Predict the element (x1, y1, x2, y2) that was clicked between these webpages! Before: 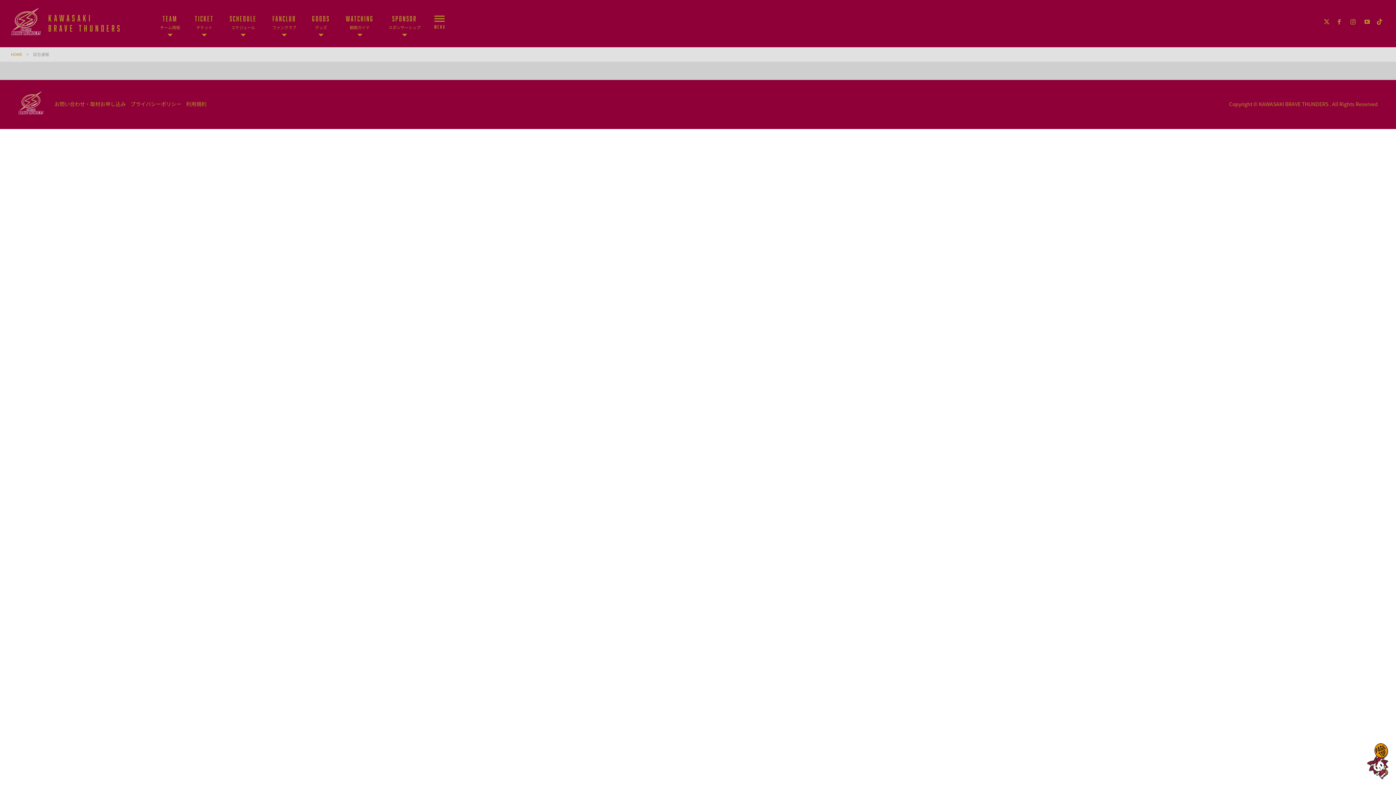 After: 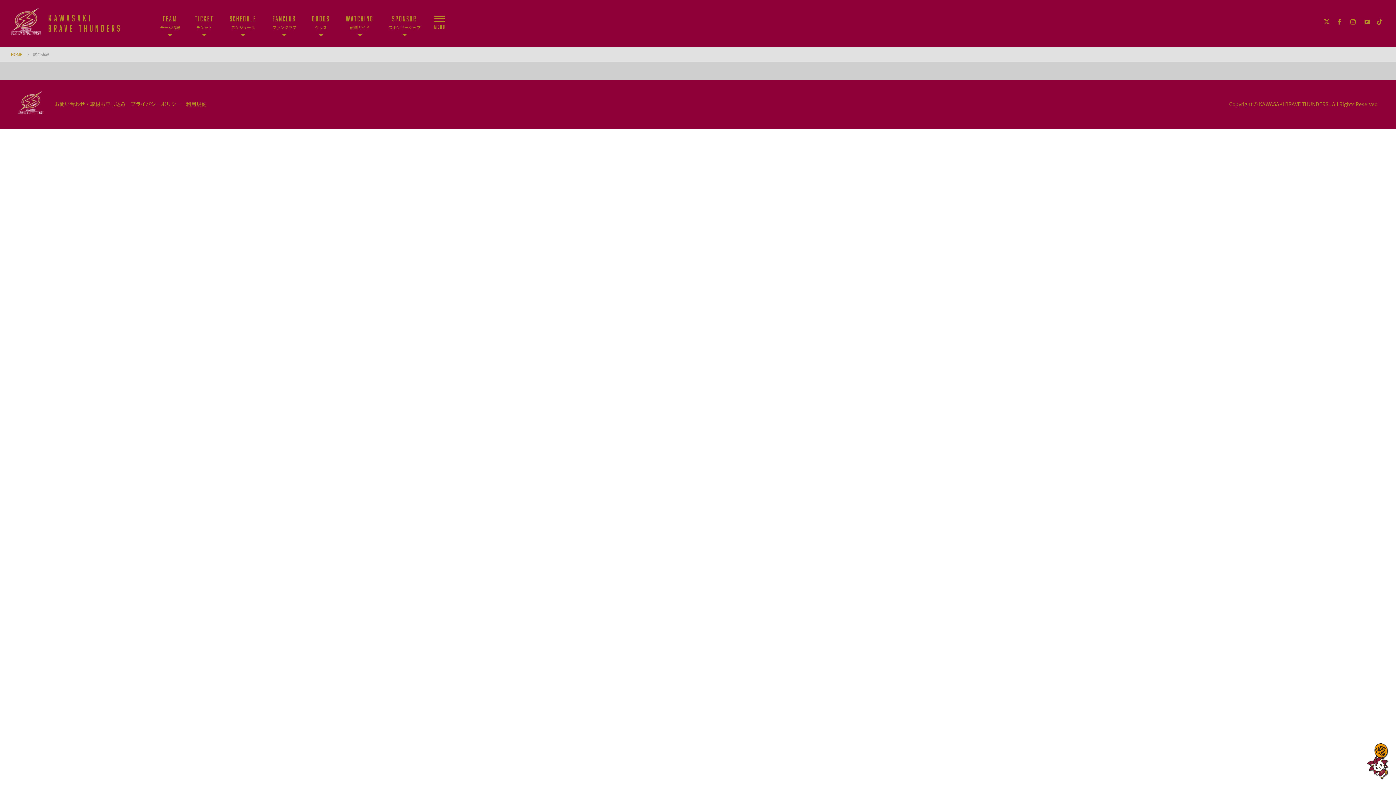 Action: bbox: (1363, 17, 1371, 25)